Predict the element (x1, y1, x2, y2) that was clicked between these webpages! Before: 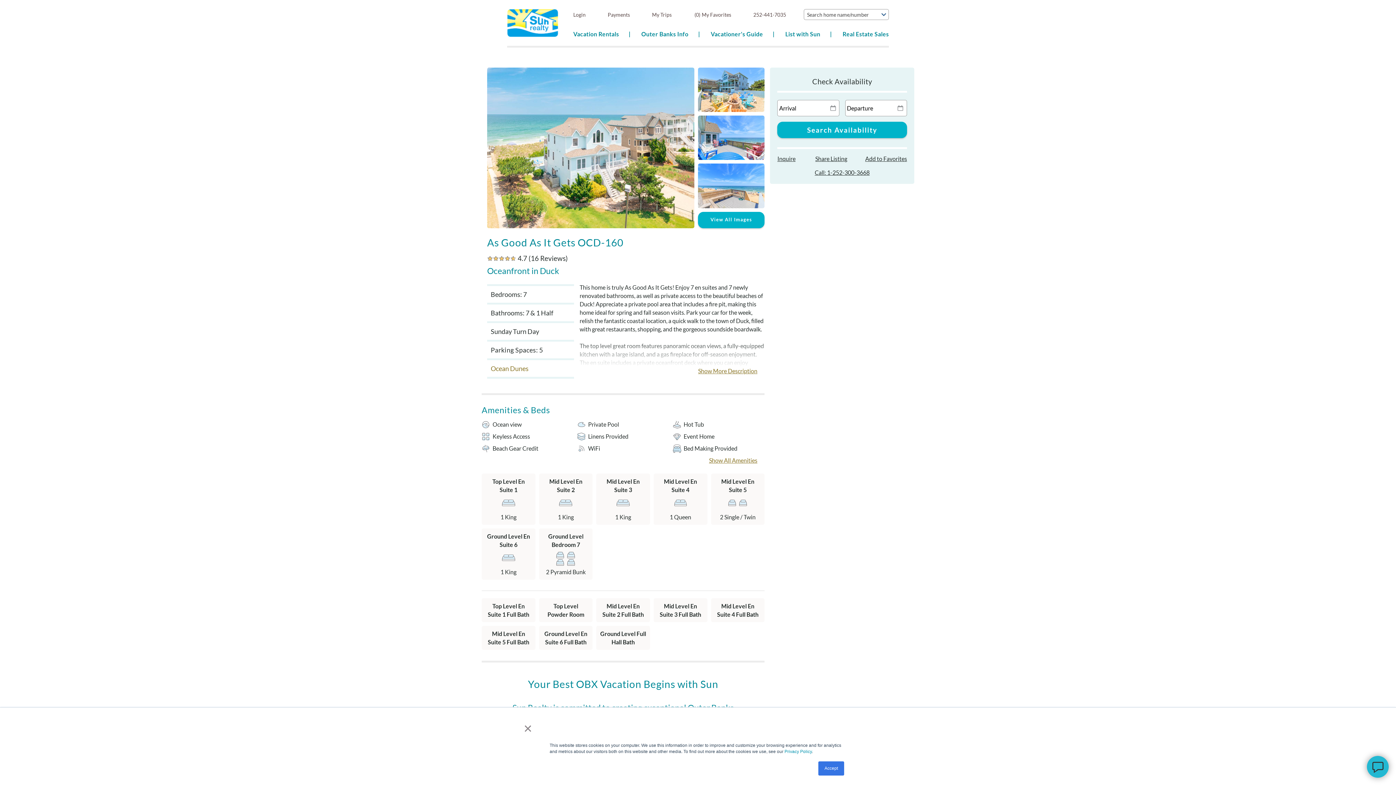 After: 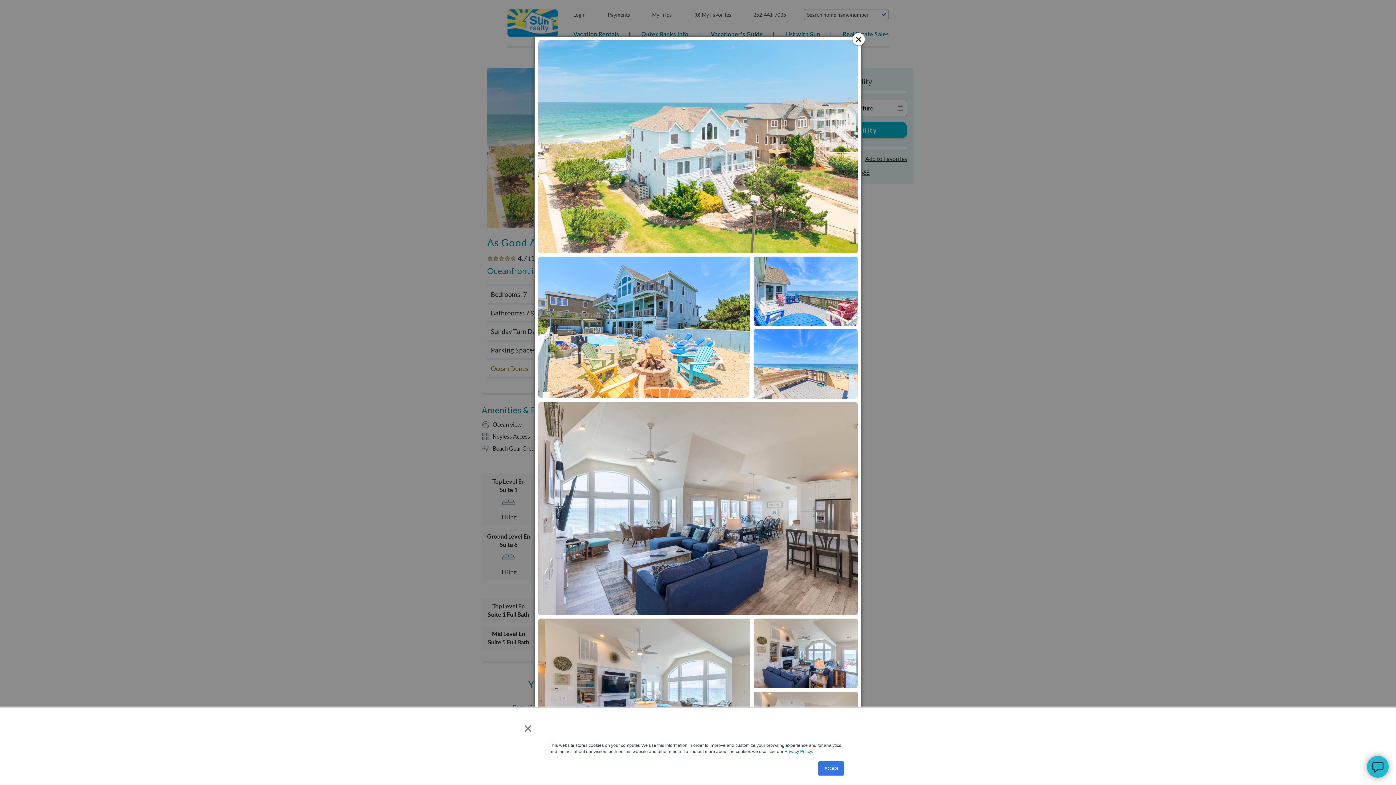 Action: label: View All Images bbox: (698, 211, 764, 228)